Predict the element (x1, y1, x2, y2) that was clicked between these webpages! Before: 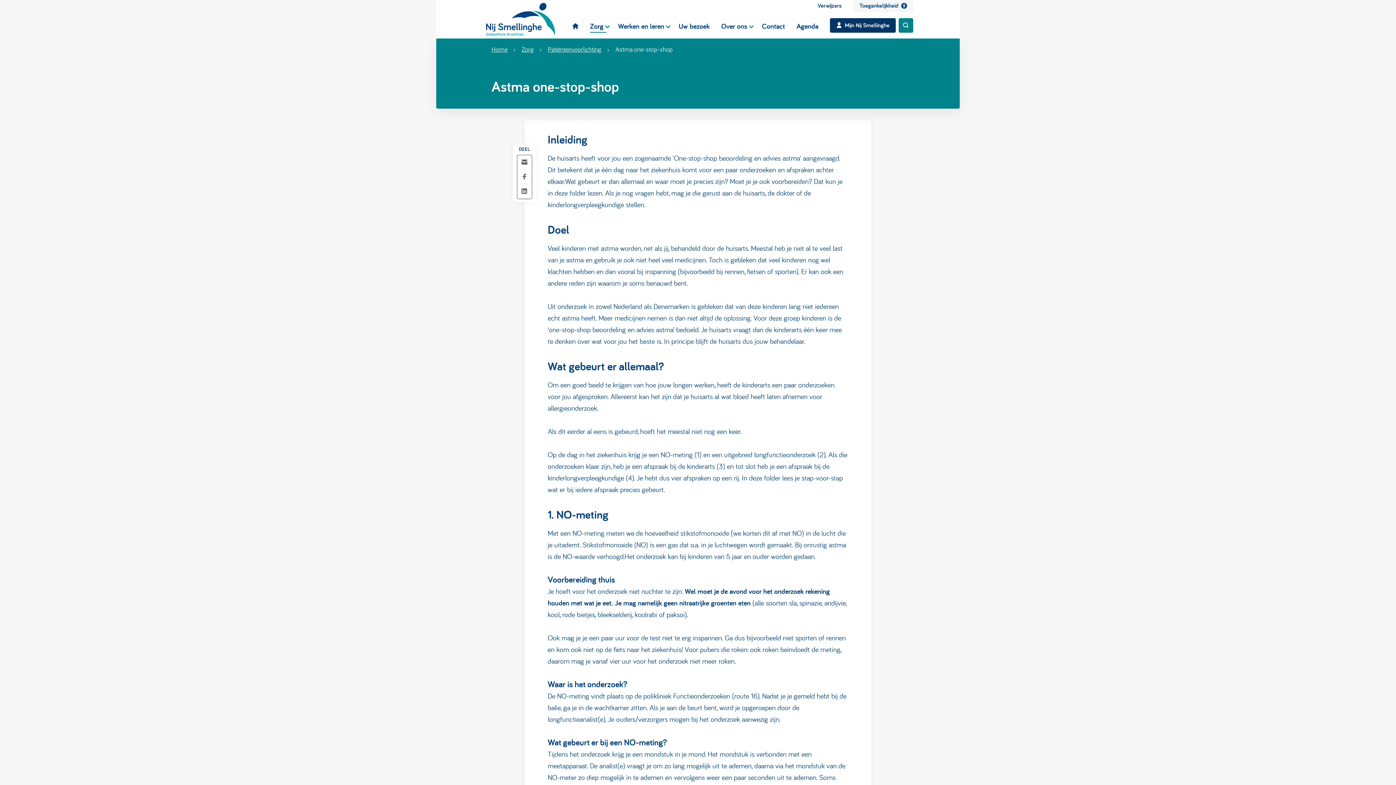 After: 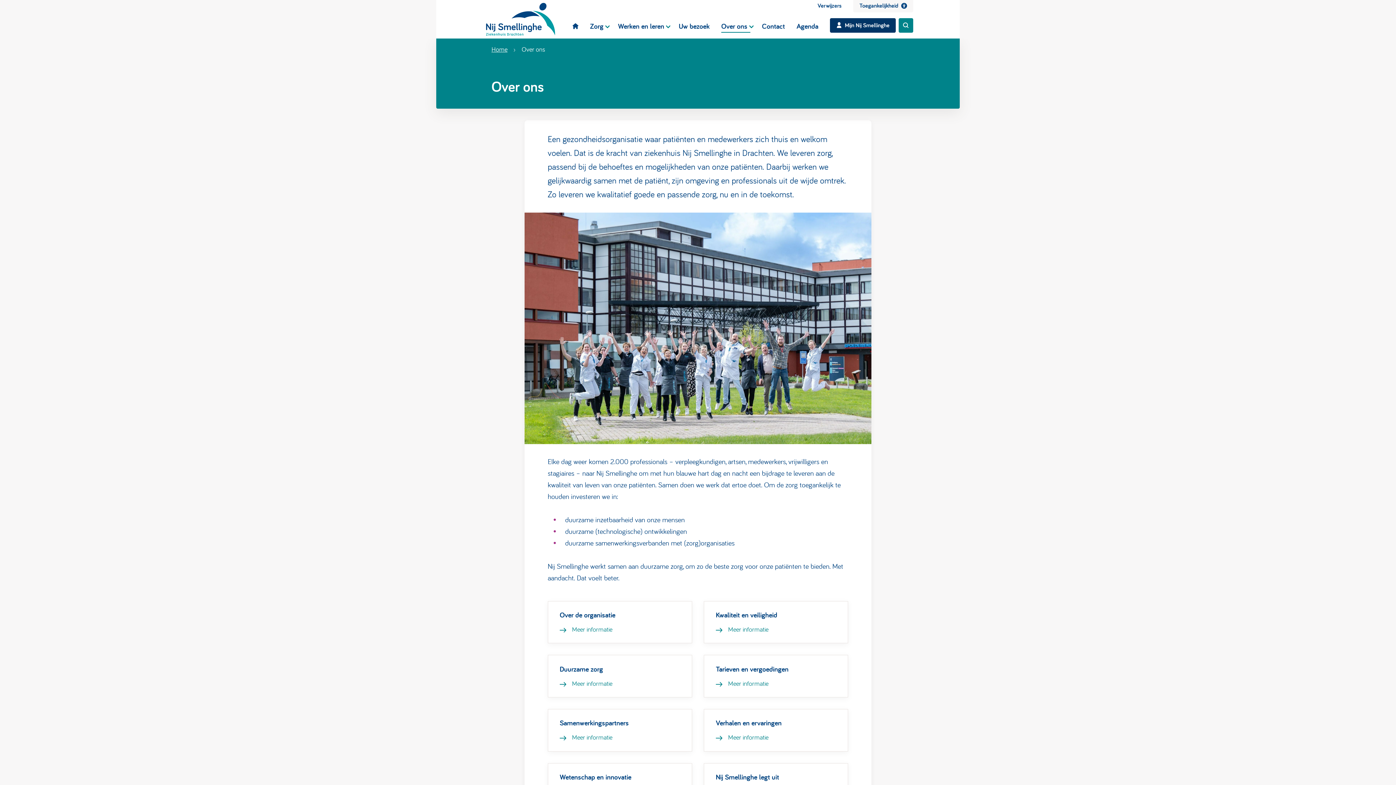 Action: bbox: (721, 20, 750, 32) label: Over ons